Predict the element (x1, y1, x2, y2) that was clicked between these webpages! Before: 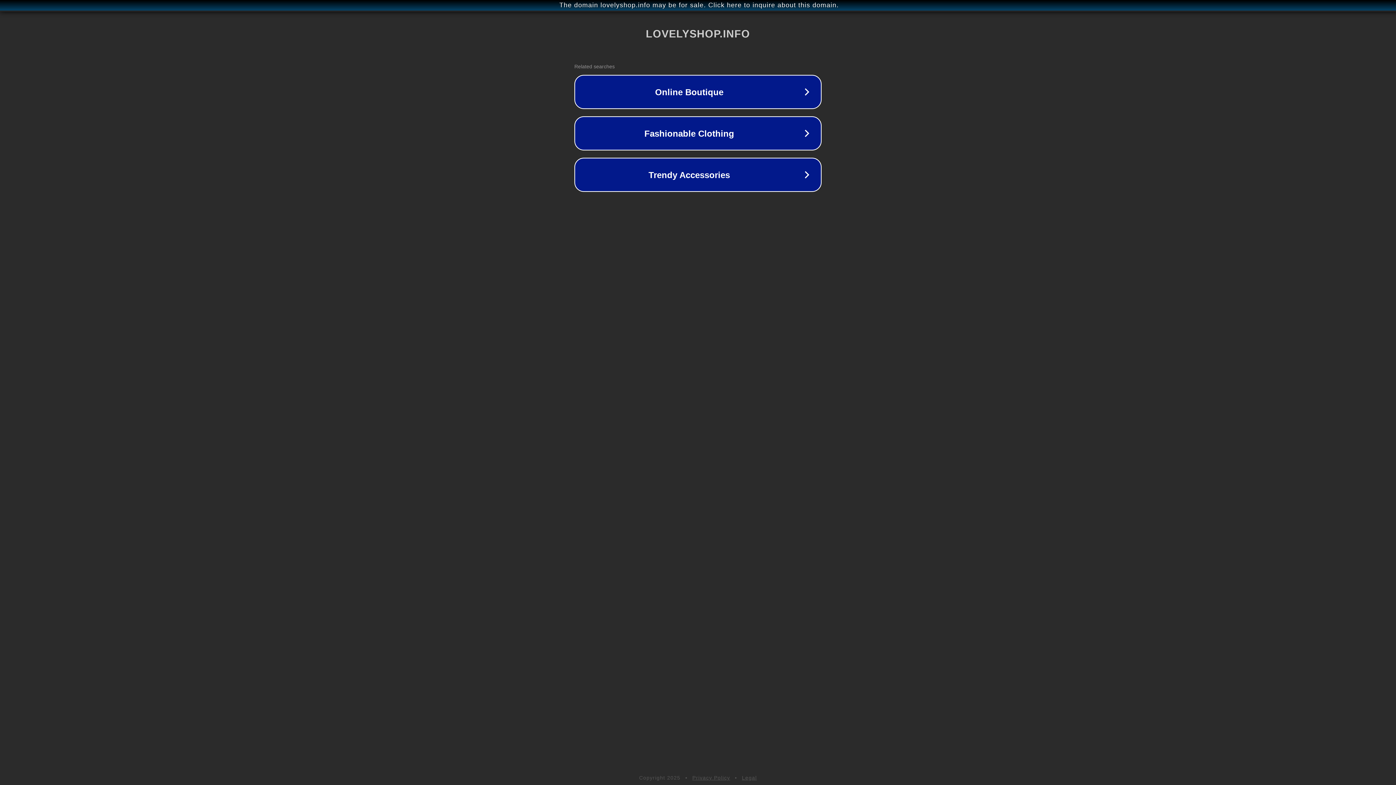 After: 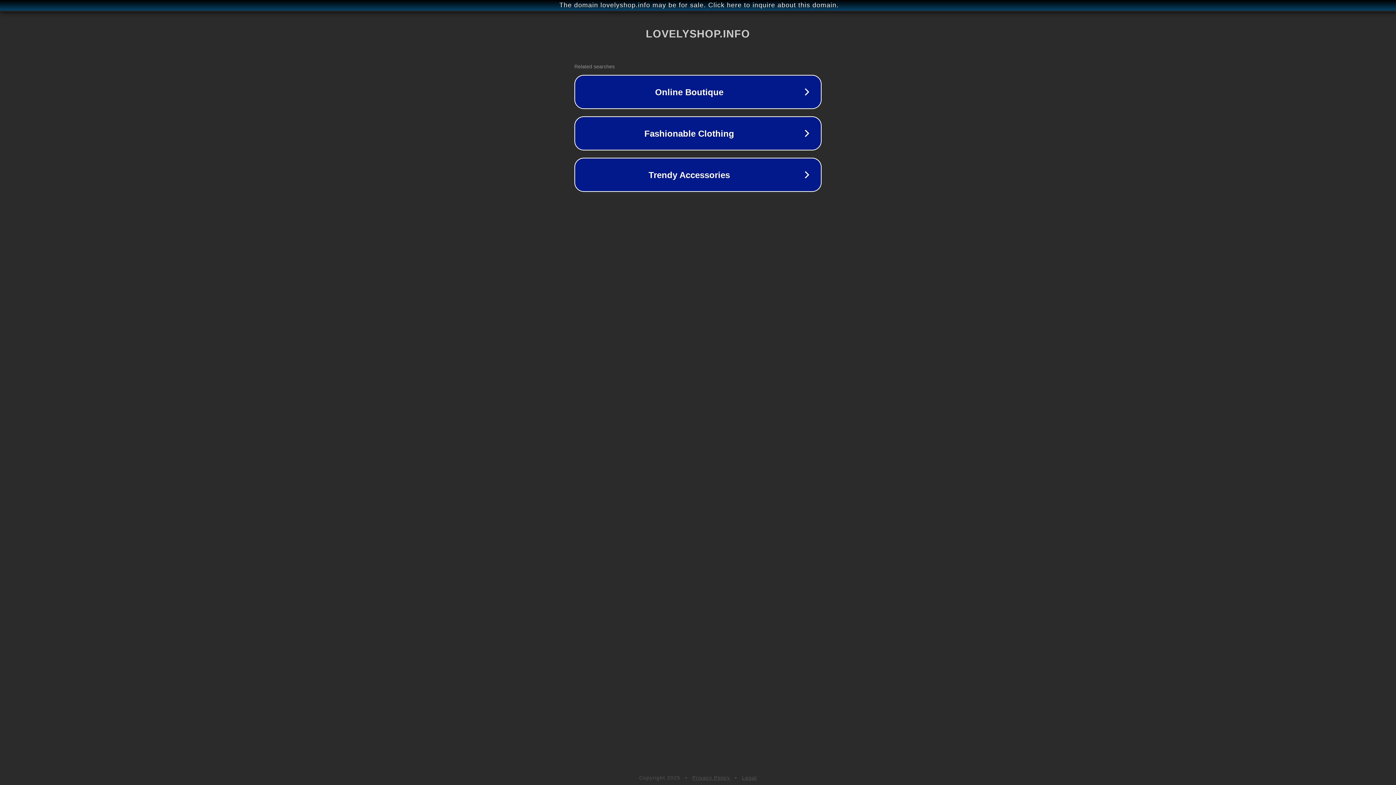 Action: bbox: (742, 775, 757, 781) label: Legal